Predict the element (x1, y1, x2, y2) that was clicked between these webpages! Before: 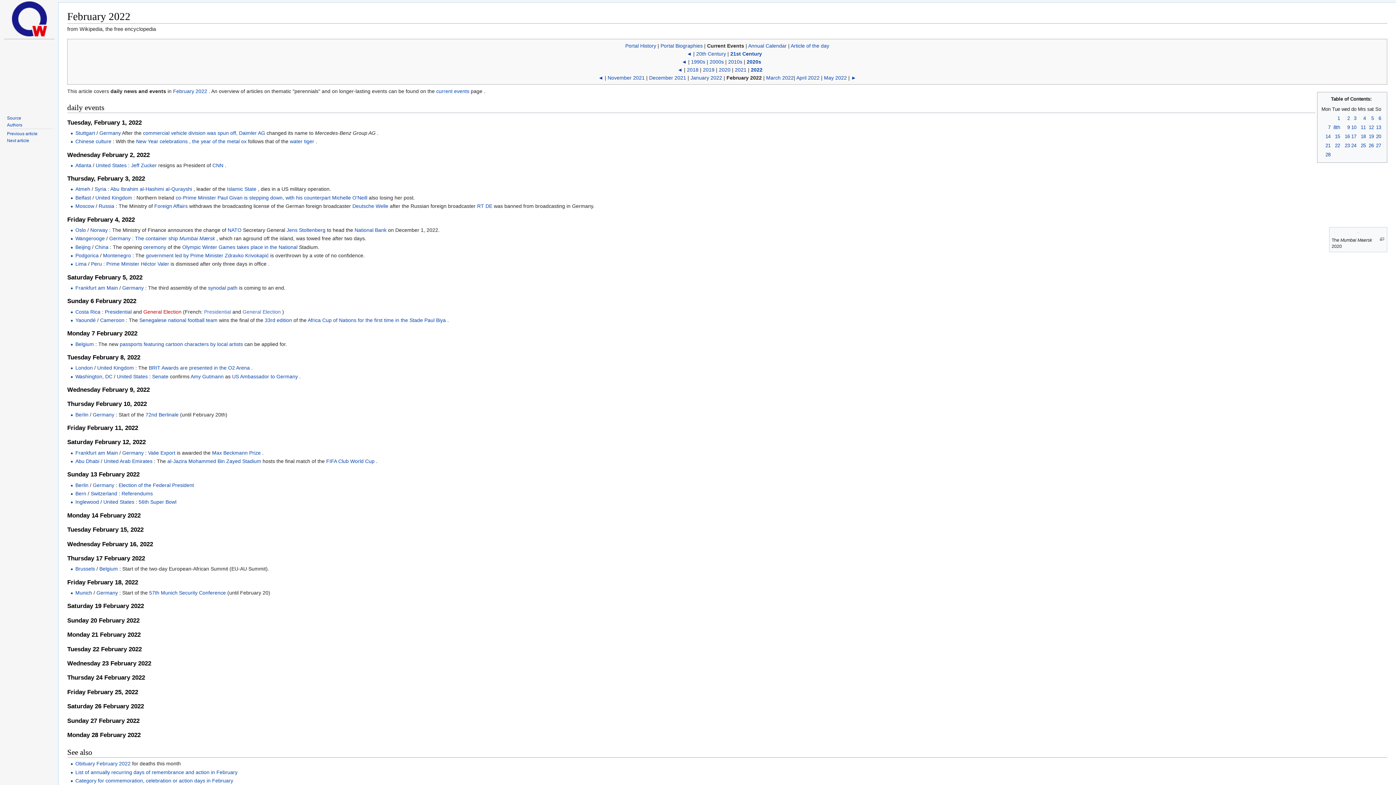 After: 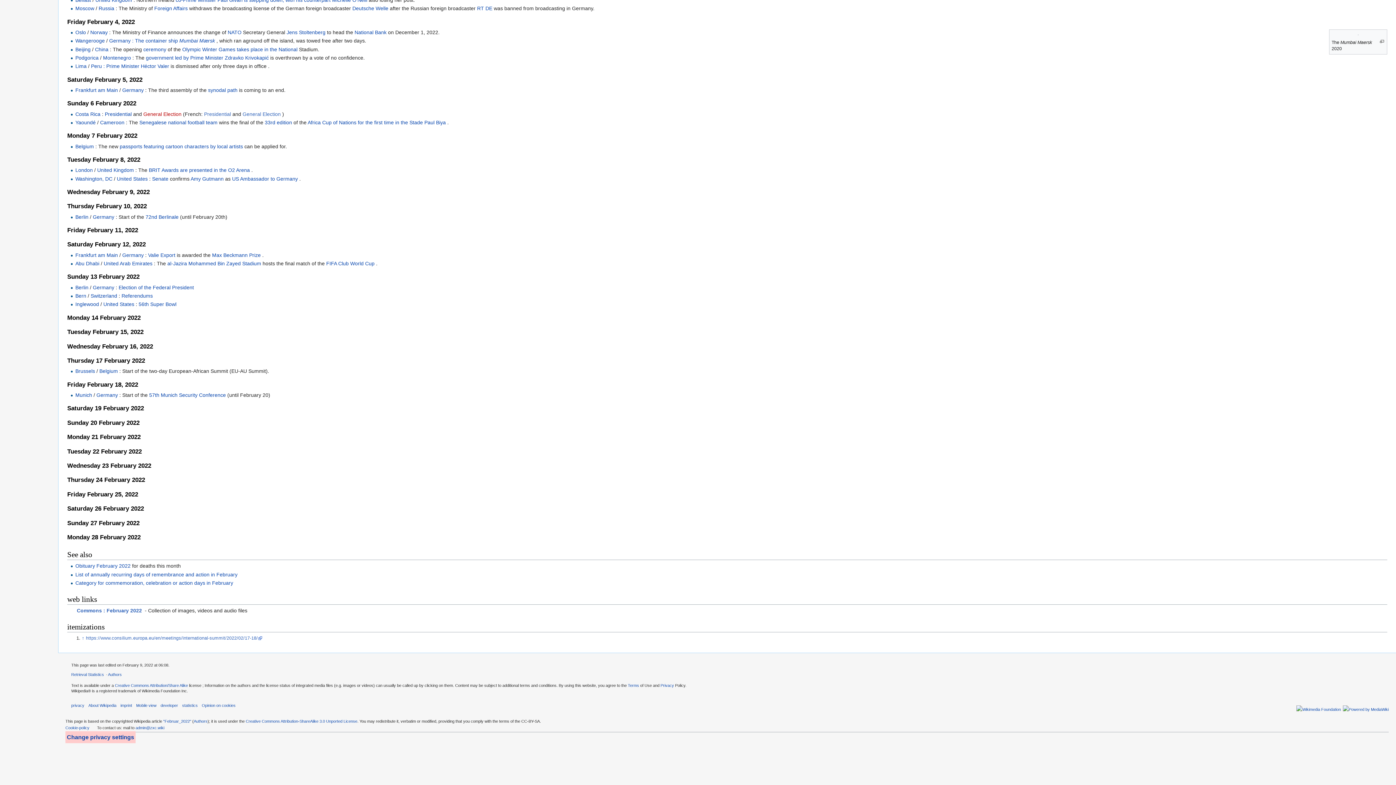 Action: label: 12 bbox: (1369, 124, 1374, 130)